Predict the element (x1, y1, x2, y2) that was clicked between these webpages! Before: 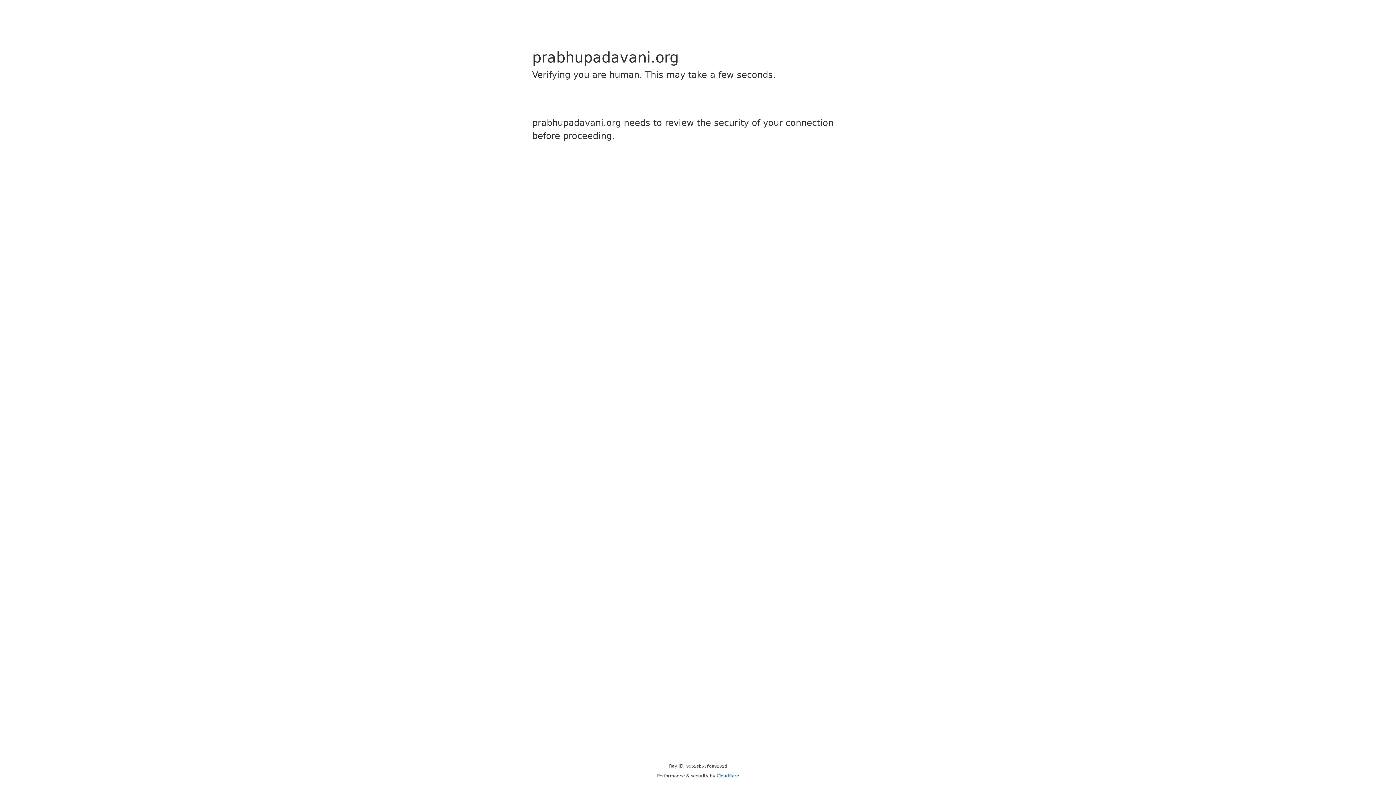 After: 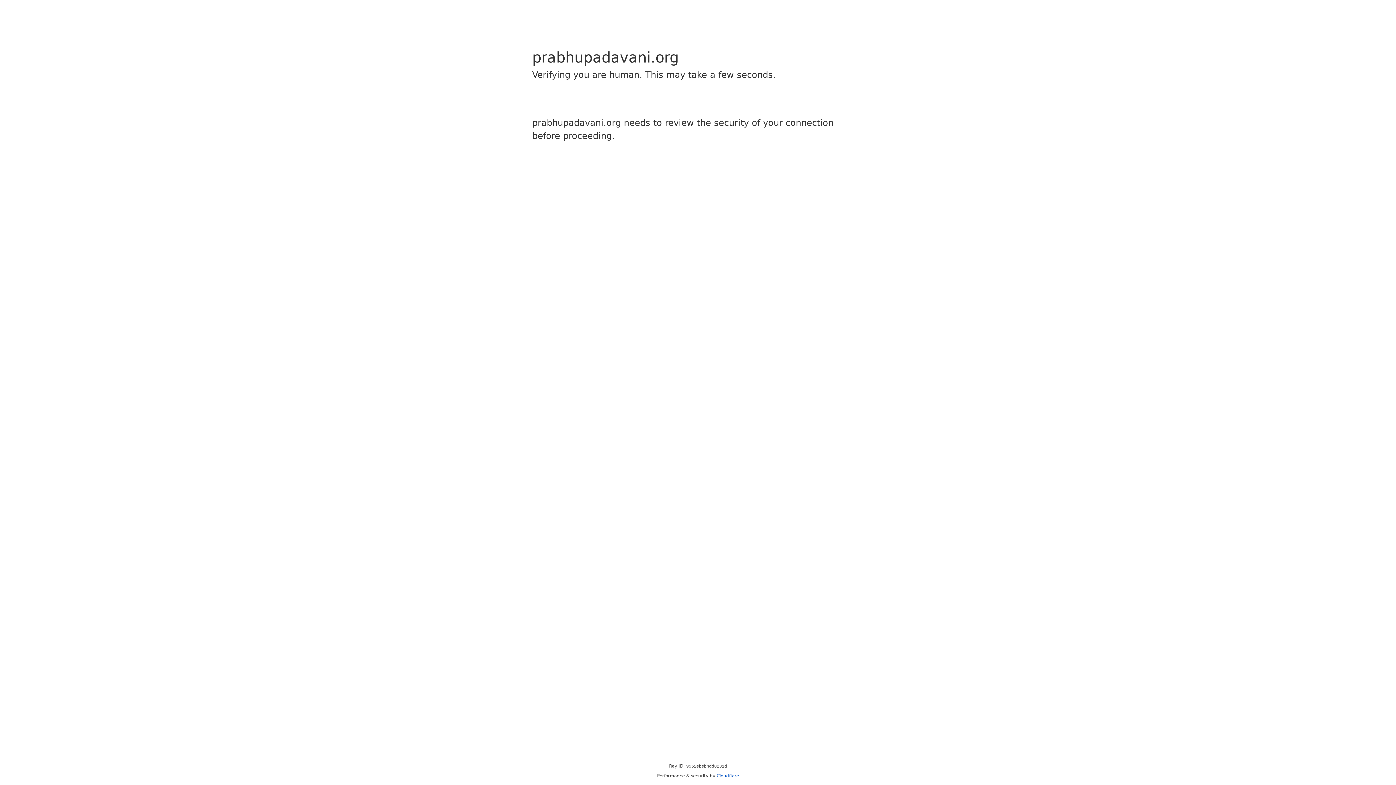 Action: bbox: (716, 773, 739, 778) label: Cloudflare